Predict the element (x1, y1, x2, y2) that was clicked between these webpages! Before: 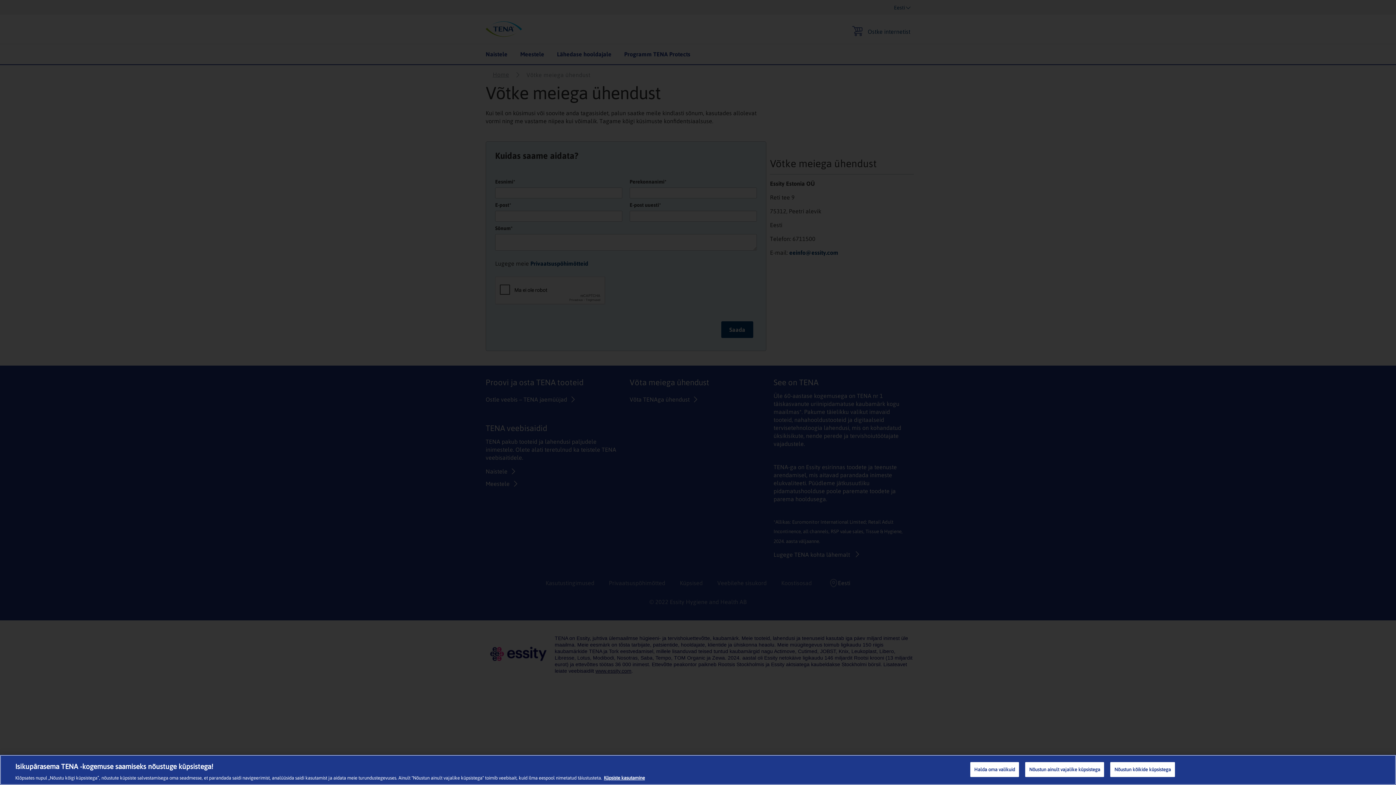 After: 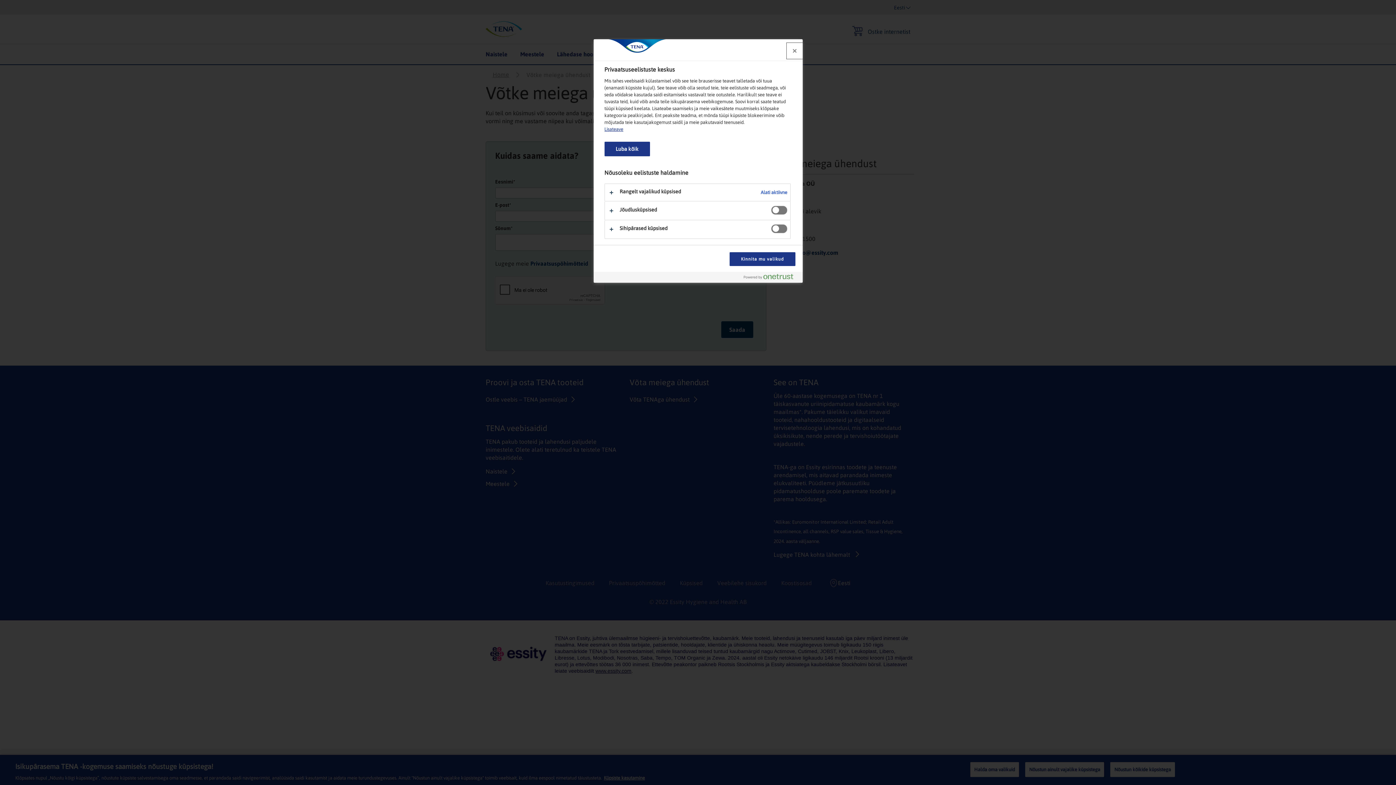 Action: bbox: (970, 762, 1019, 777) label: Halda oma valikuid